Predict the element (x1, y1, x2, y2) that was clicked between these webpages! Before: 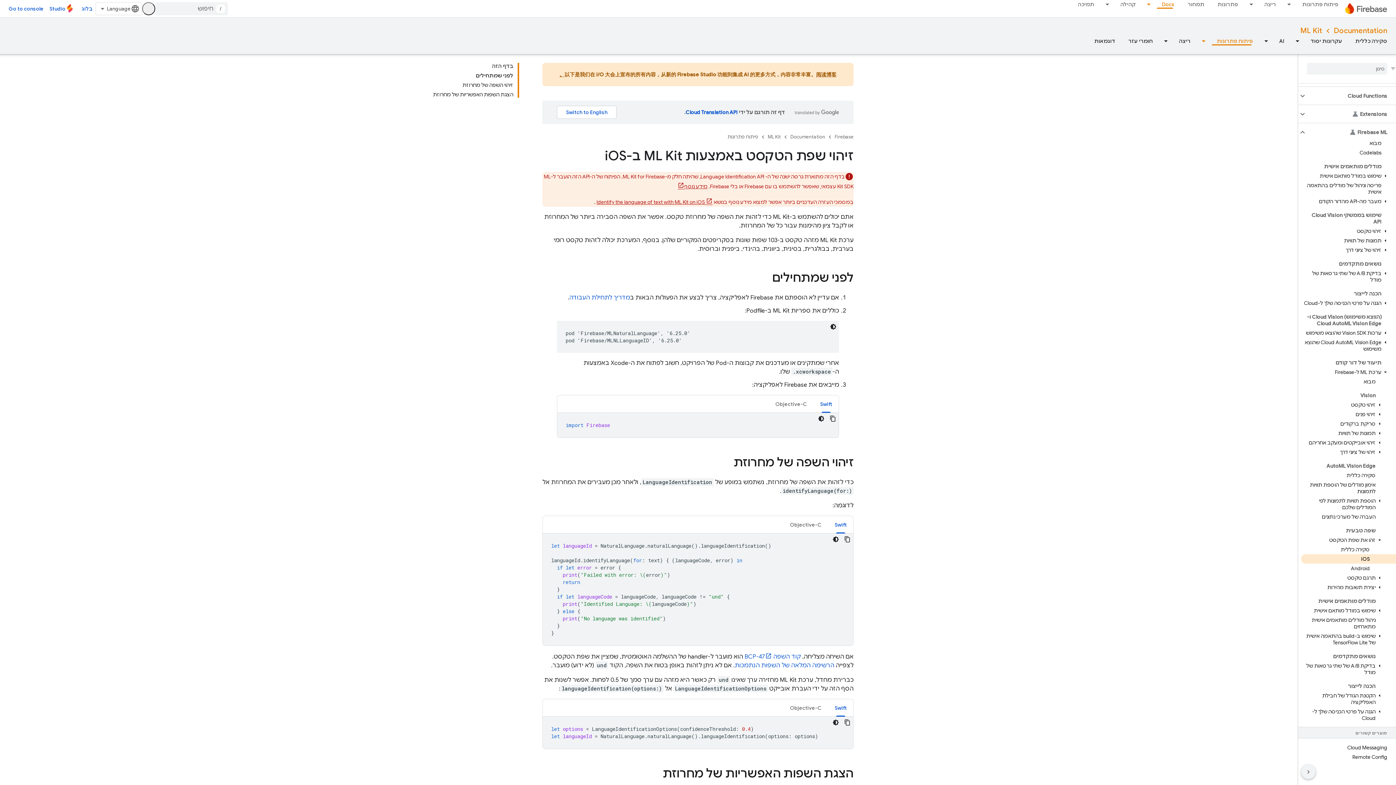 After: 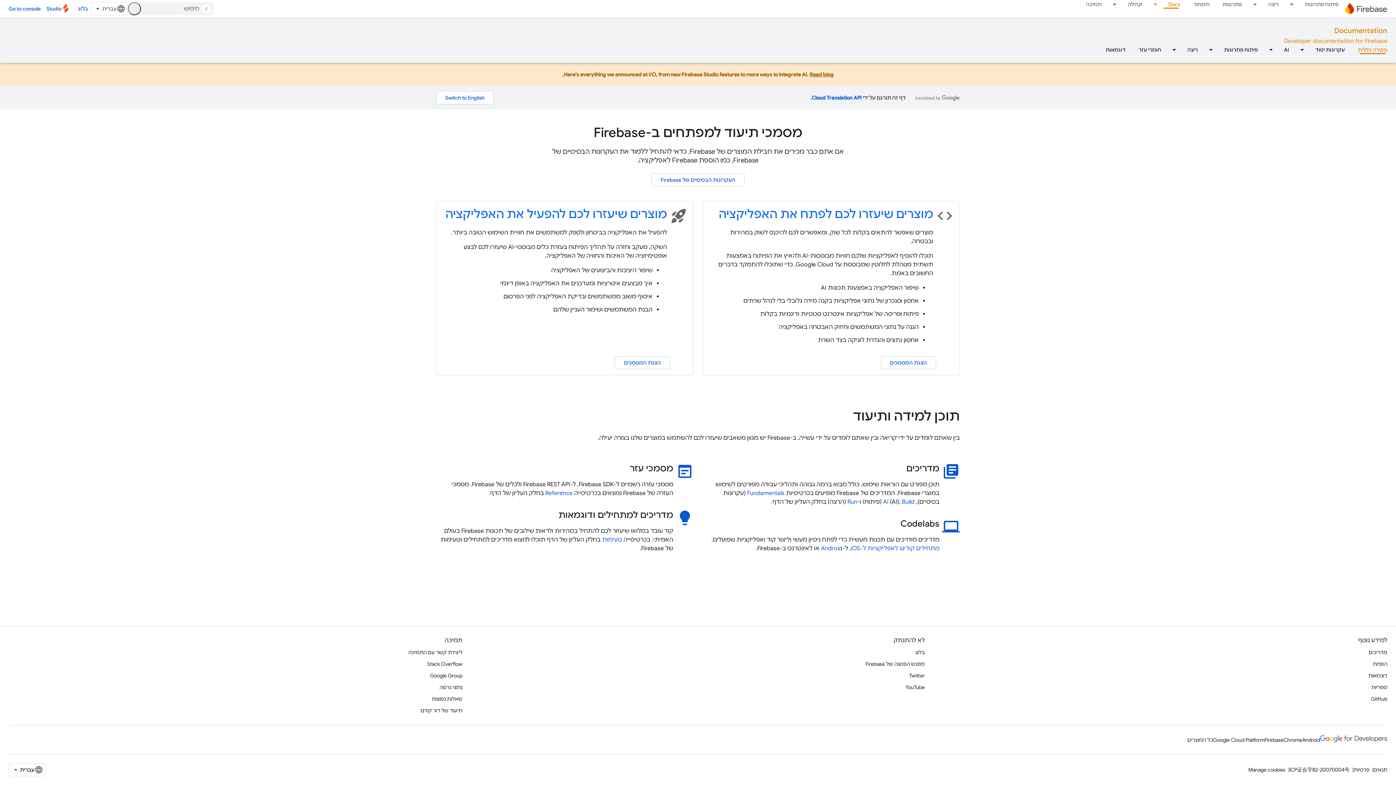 Action: label: Documentation bbox: (1334, 25, 1387, 36)